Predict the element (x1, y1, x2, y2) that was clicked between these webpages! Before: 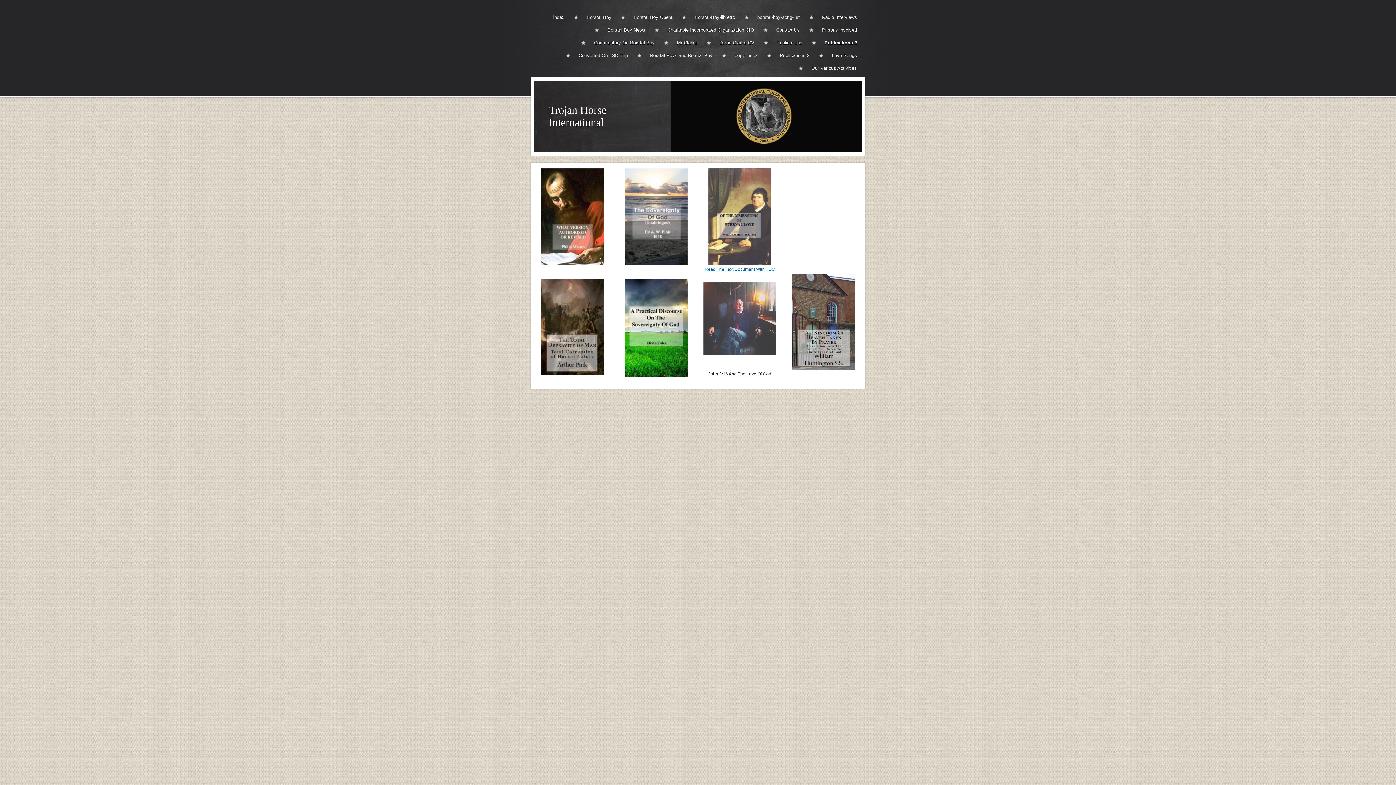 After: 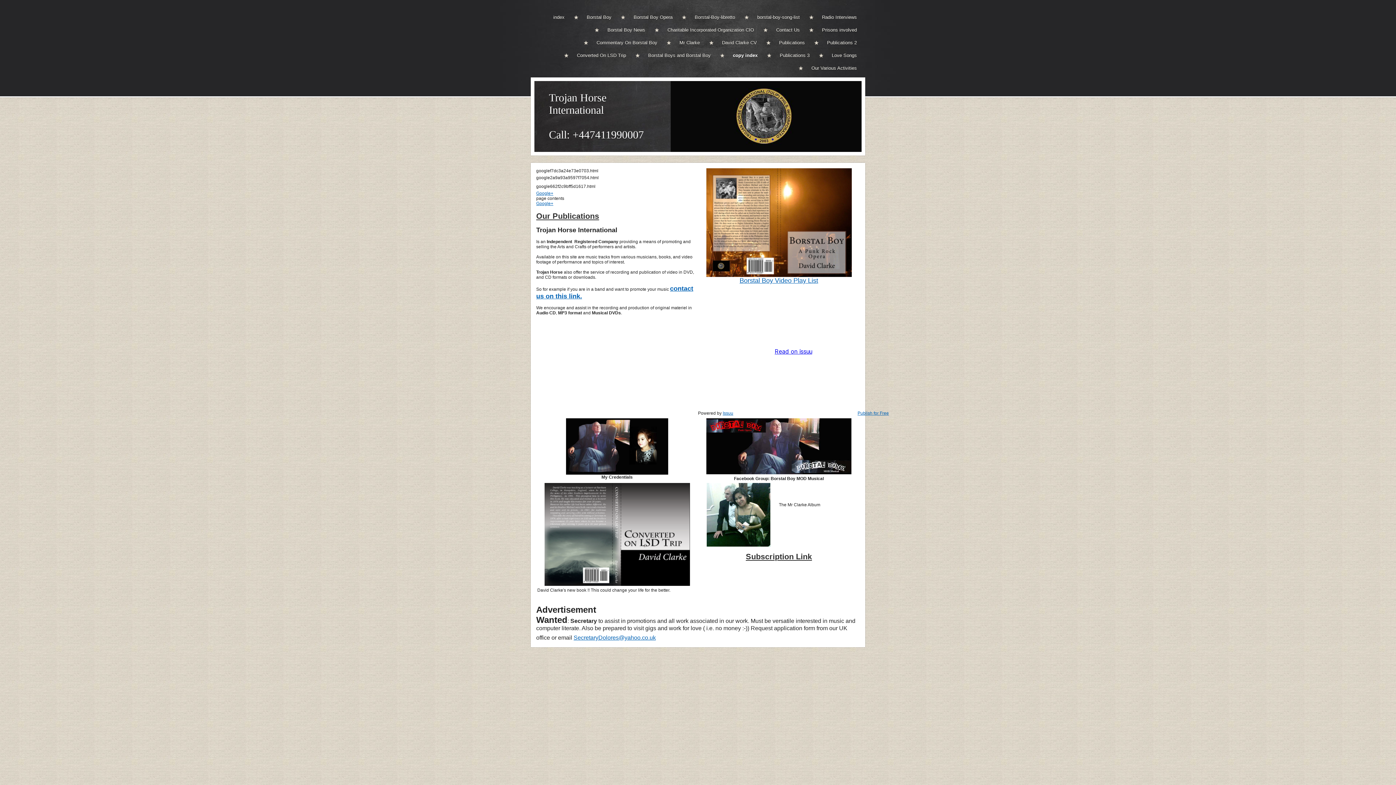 Action: label: copy index bbox: (722, 49, 766, 61)